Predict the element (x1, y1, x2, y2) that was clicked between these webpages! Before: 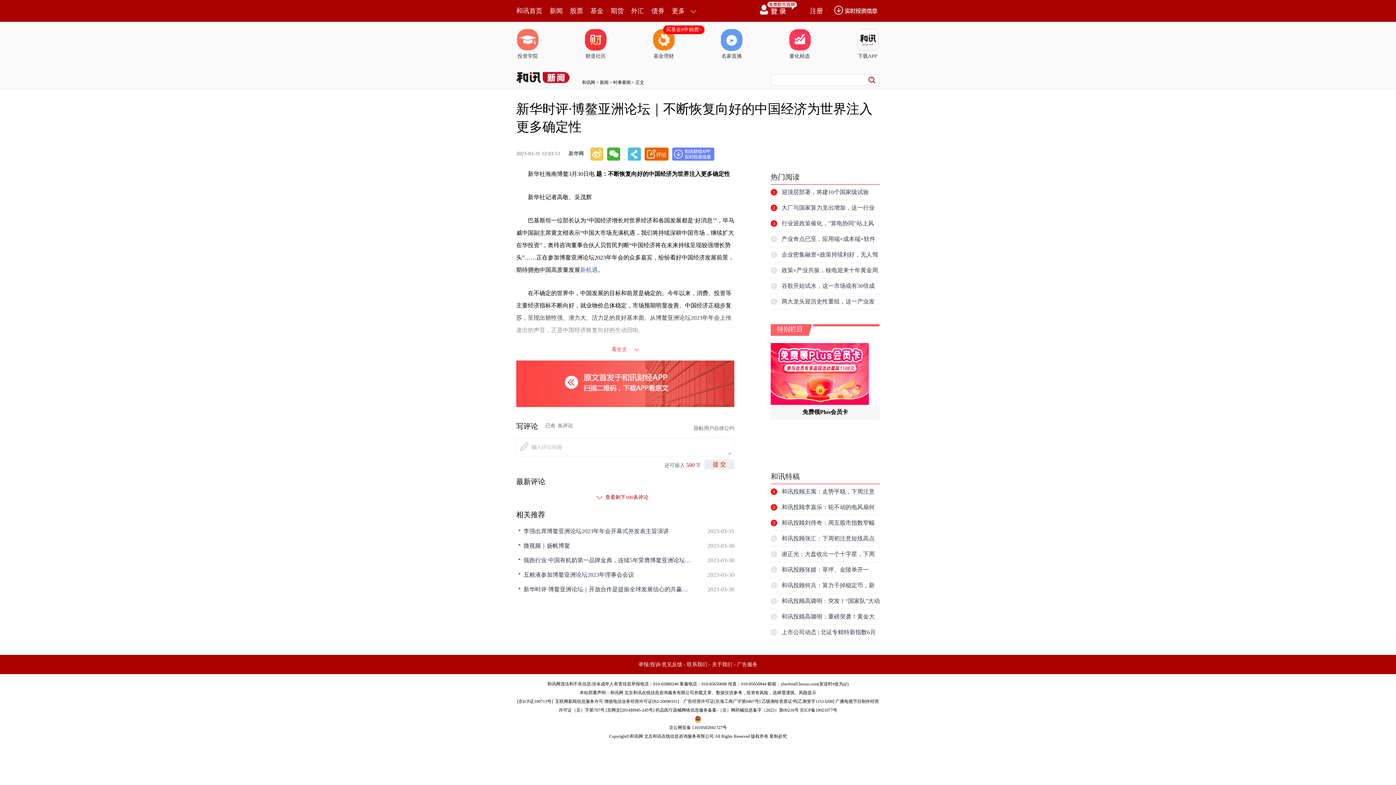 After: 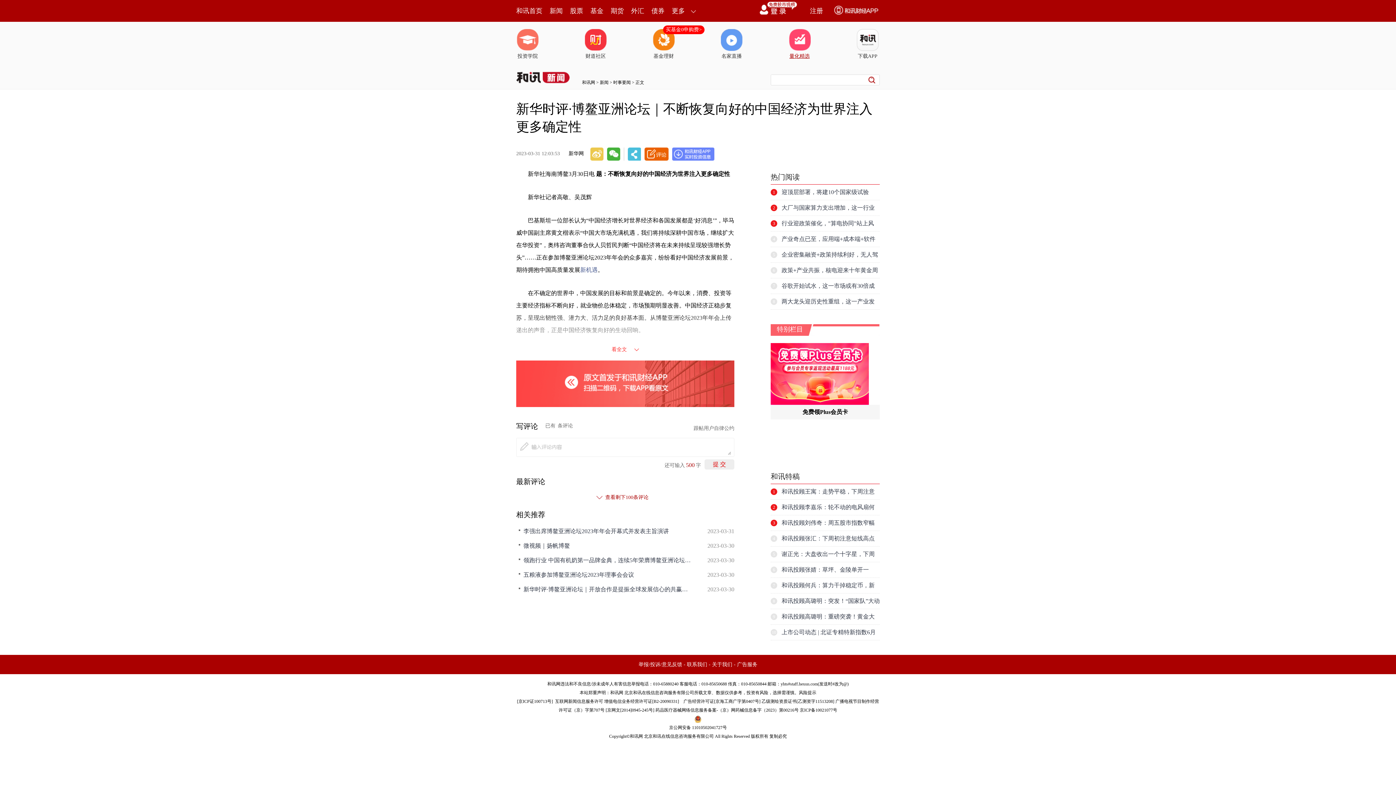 Action: label: 量化精选 bbox: (788, 29, 811, 60)